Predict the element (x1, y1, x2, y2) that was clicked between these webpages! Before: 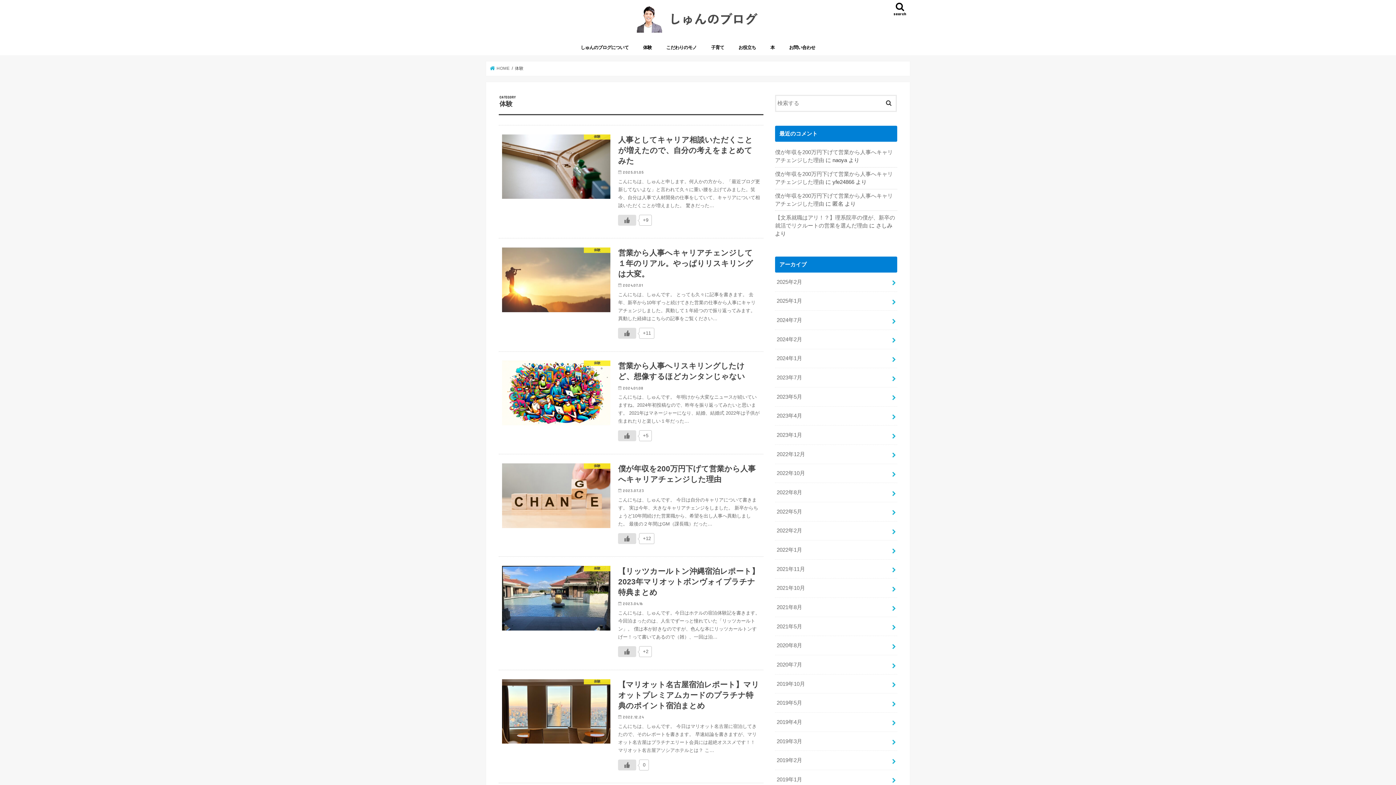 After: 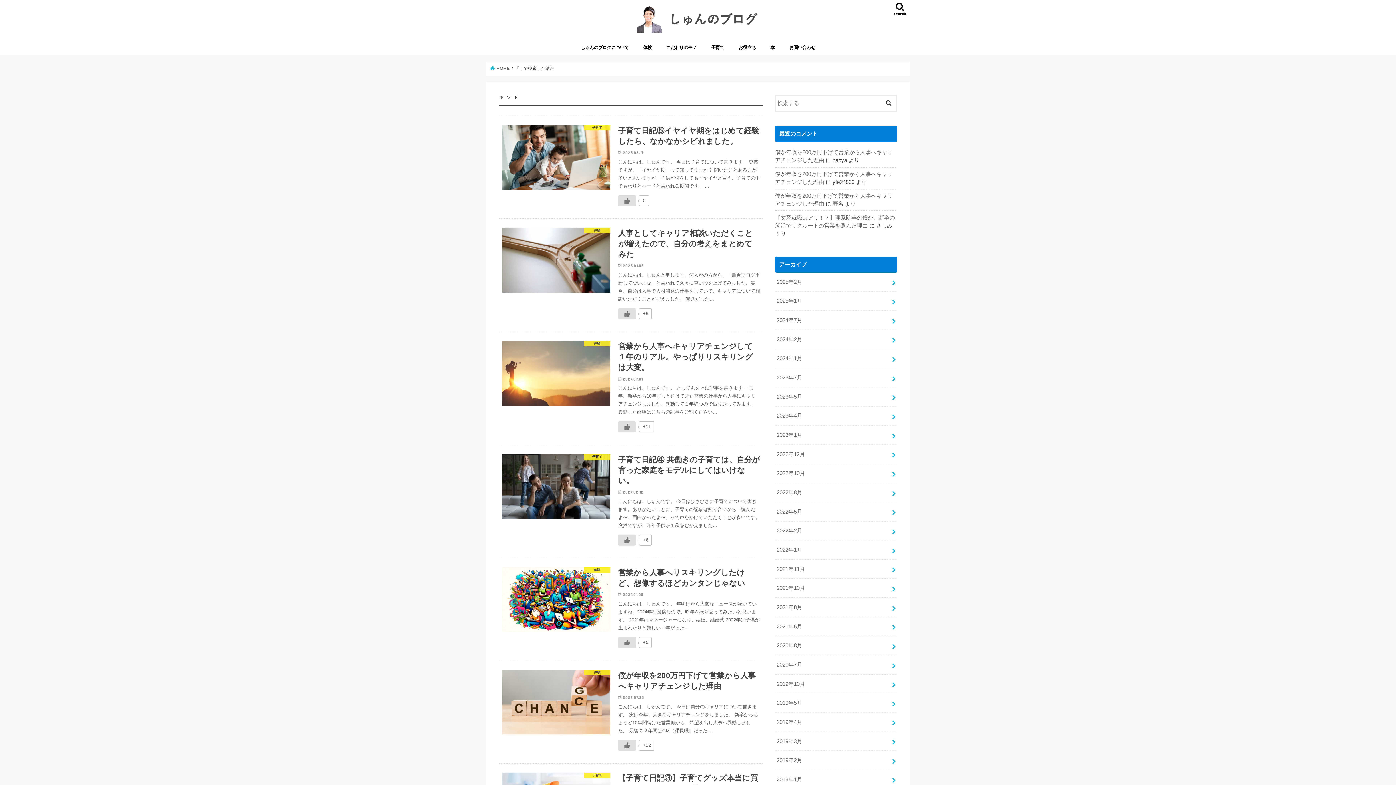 Action: bbox: (881, 94, 896, 109)